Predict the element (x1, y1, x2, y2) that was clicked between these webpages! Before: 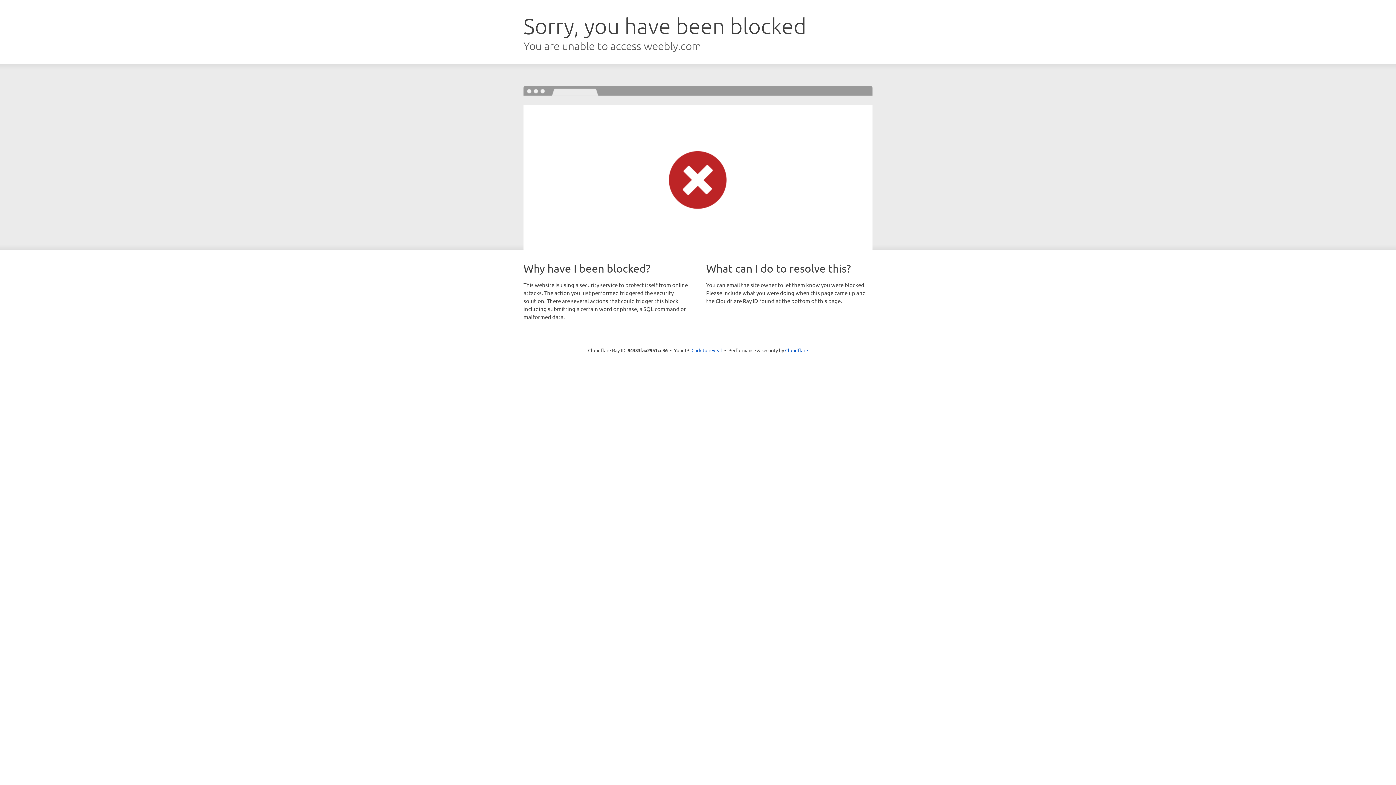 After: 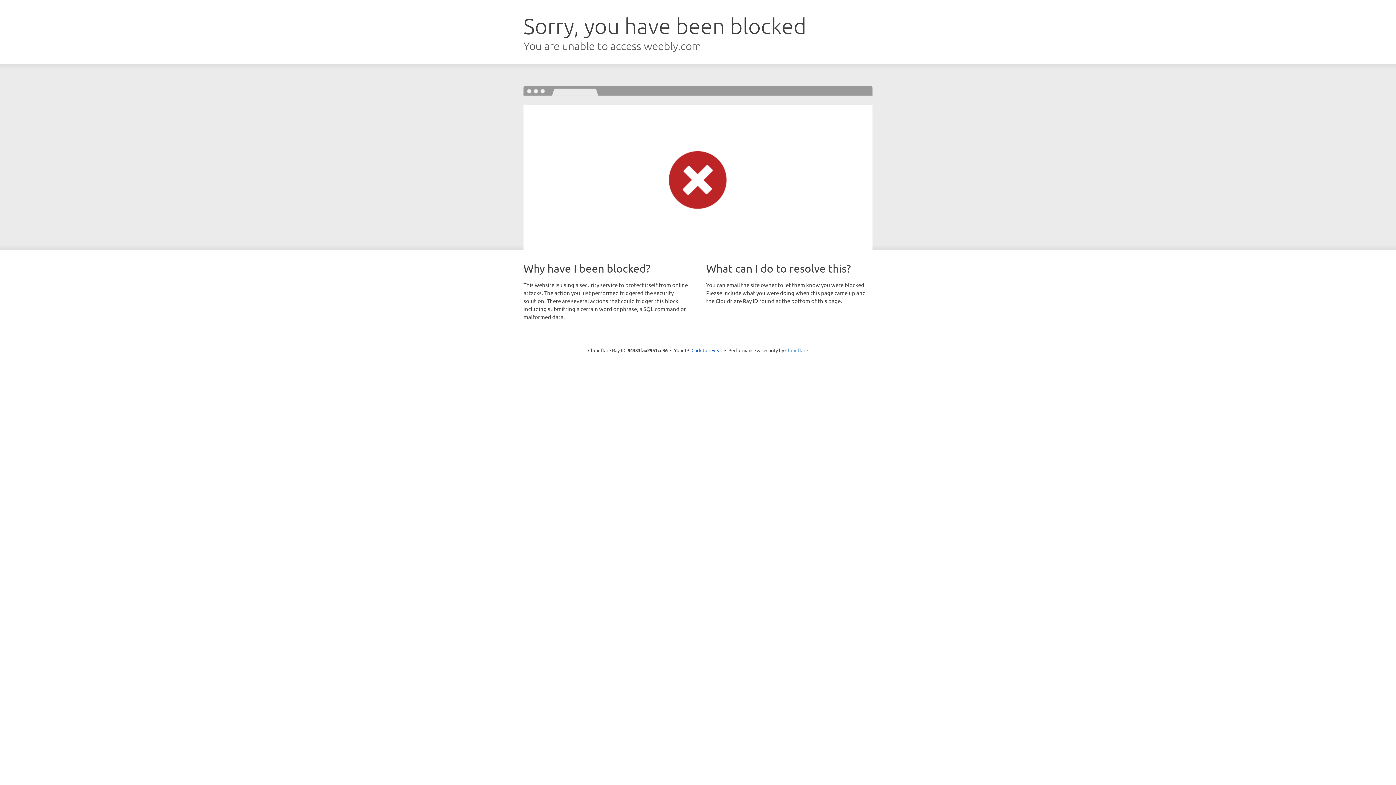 Action: bbox: (785, 347, 808, 353) label: Cloudflare